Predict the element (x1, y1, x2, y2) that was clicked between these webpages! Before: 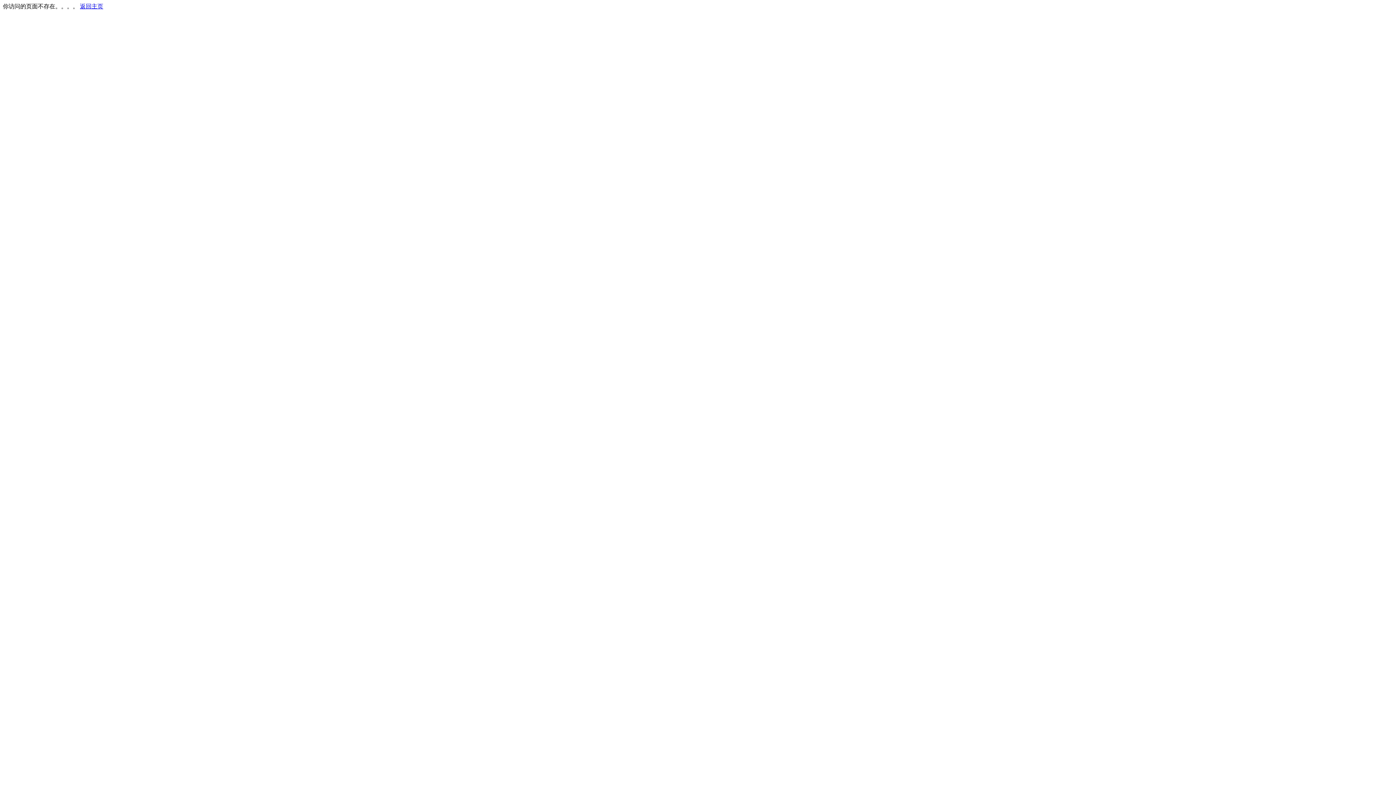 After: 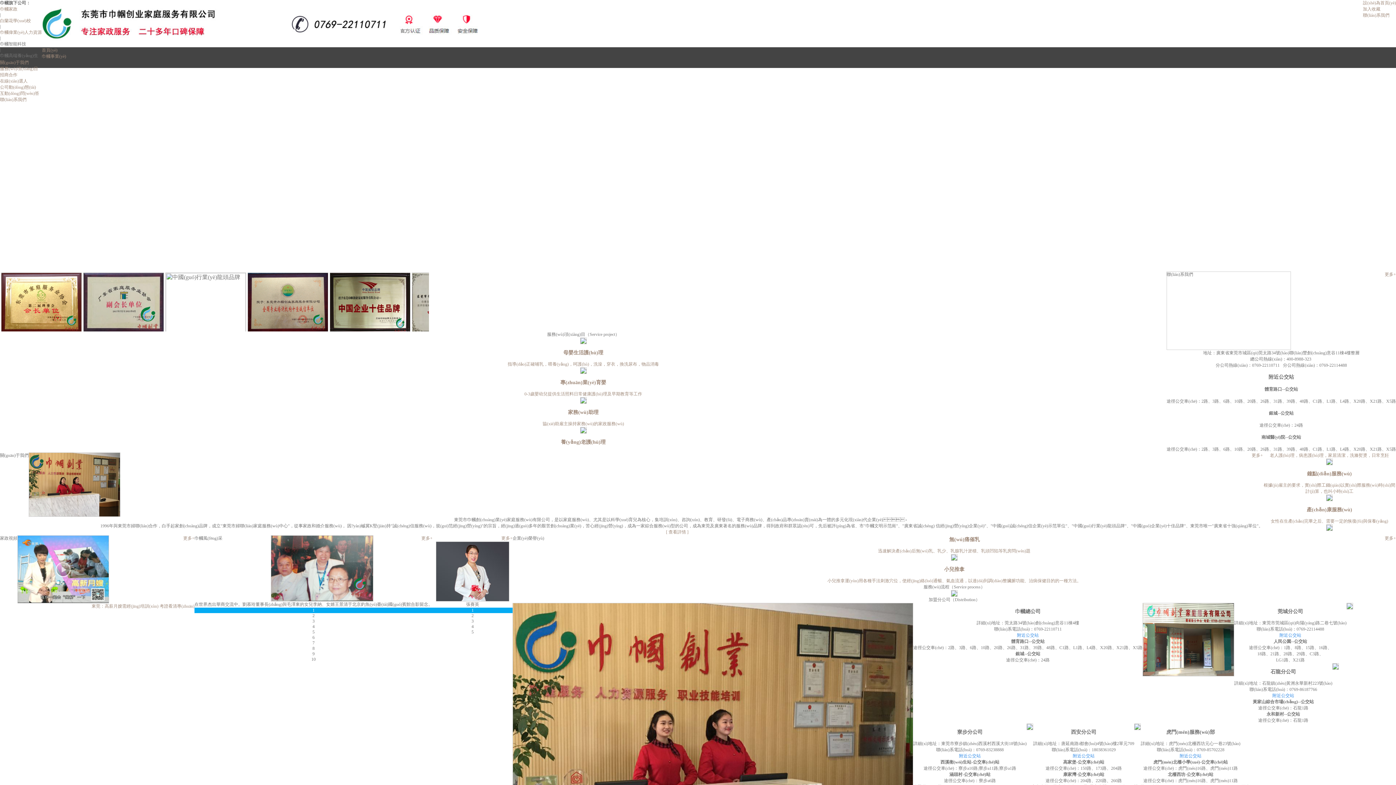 Action: bbox: (80, 3, 103, 9) label: 返回主页